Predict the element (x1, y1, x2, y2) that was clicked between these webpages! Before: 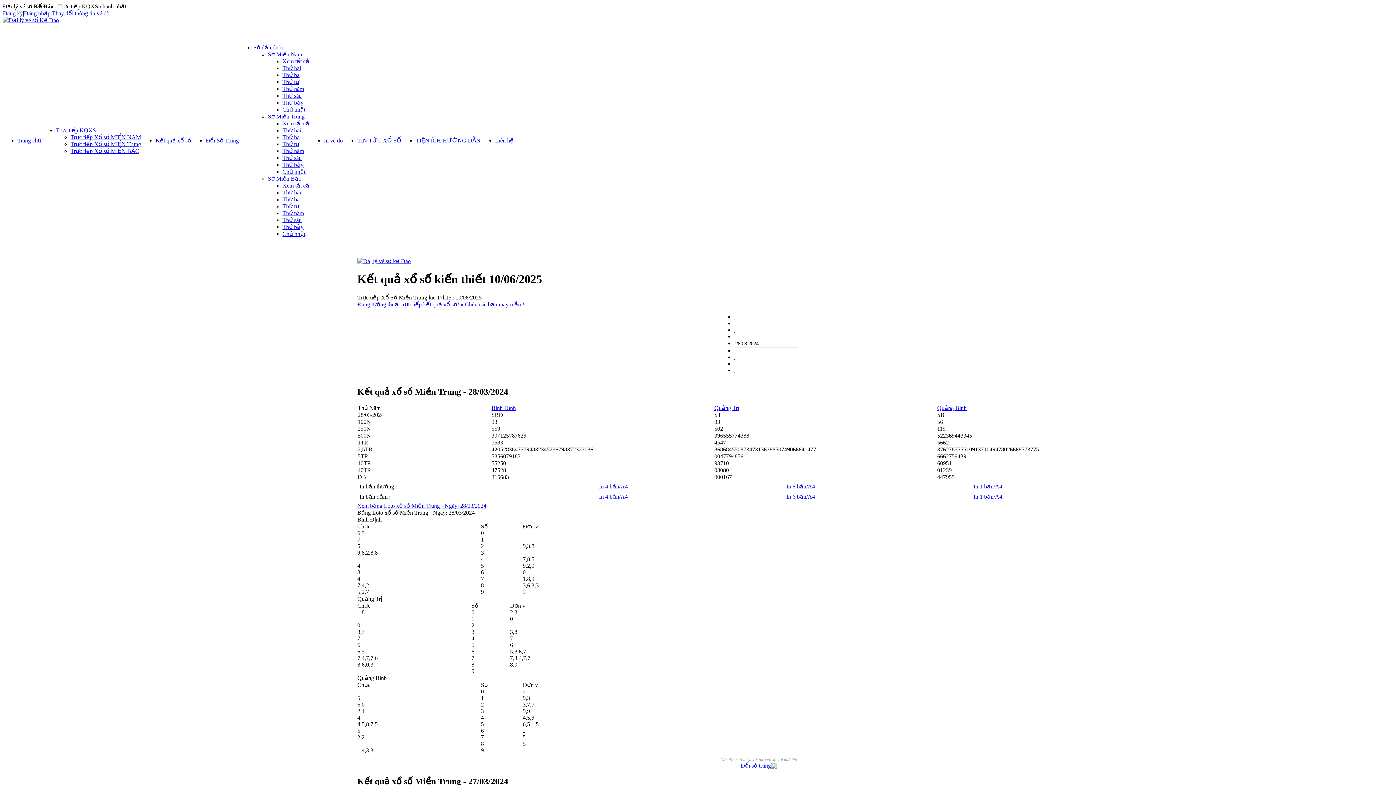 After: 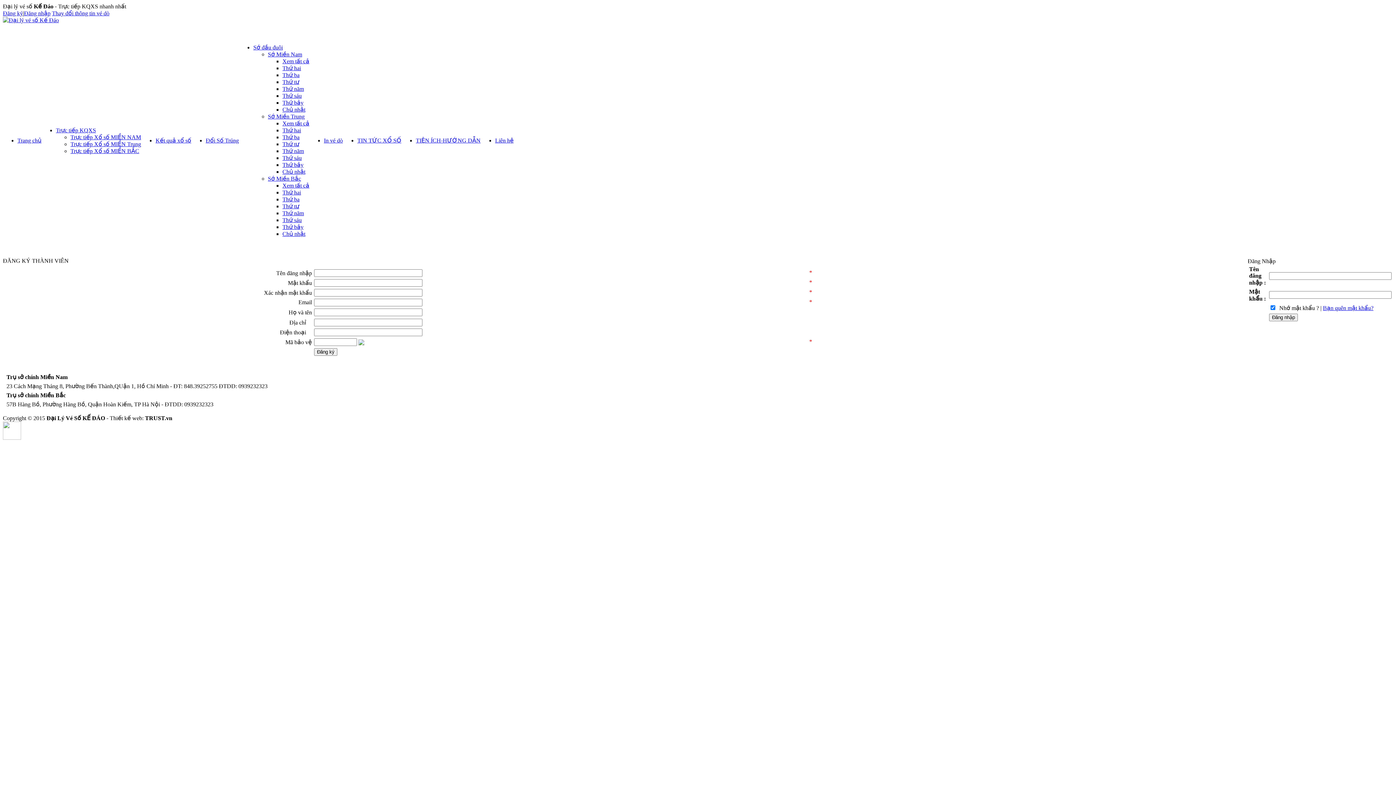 Action: label: Thay đổi thông tin vé dò bbox: (52, 10, 109, 16)